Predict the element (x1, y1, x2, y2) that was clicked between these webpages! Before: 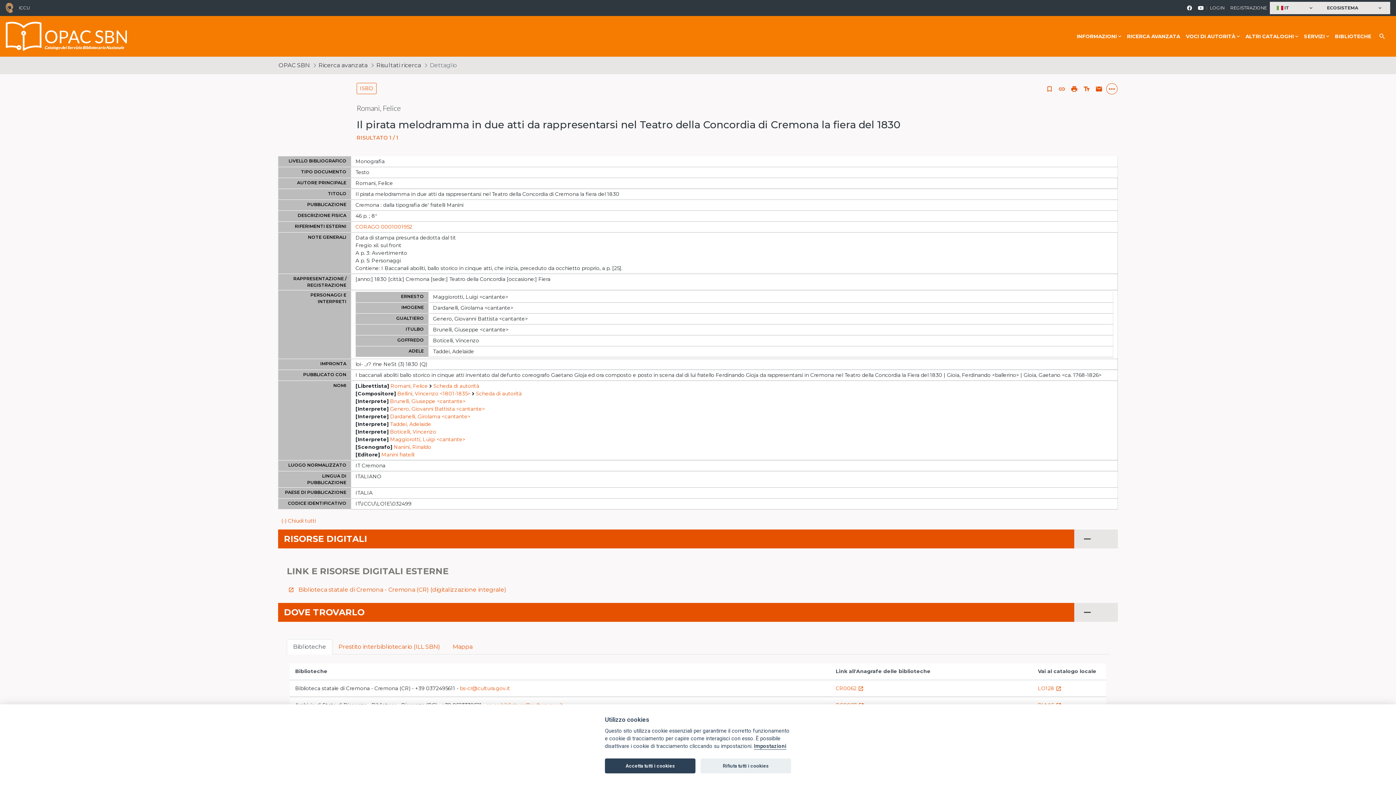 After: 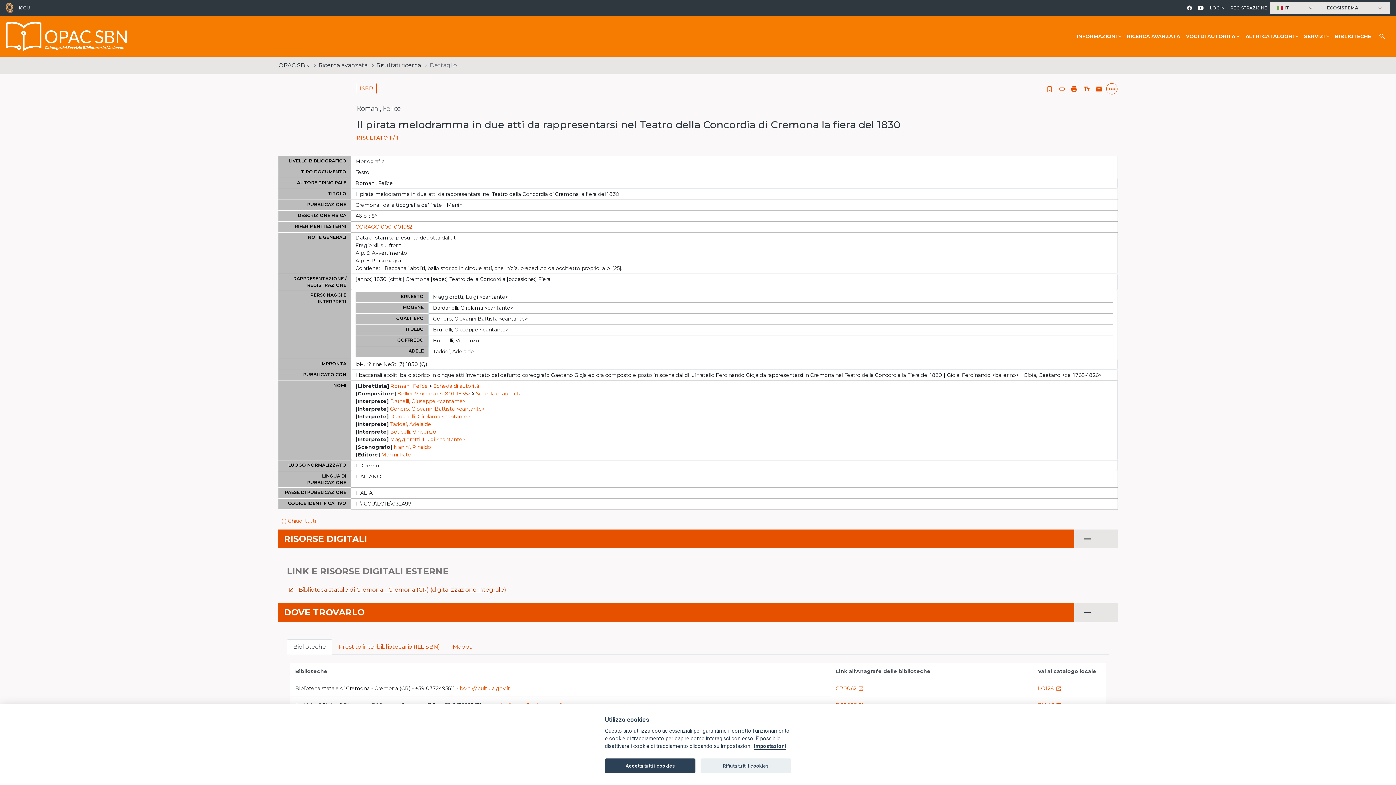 Action: label: launch
Biblioteca statale di Cremona - Cremona (CR) (digitalizzazione integrale) bbox: (286, 585, 1109, 594)